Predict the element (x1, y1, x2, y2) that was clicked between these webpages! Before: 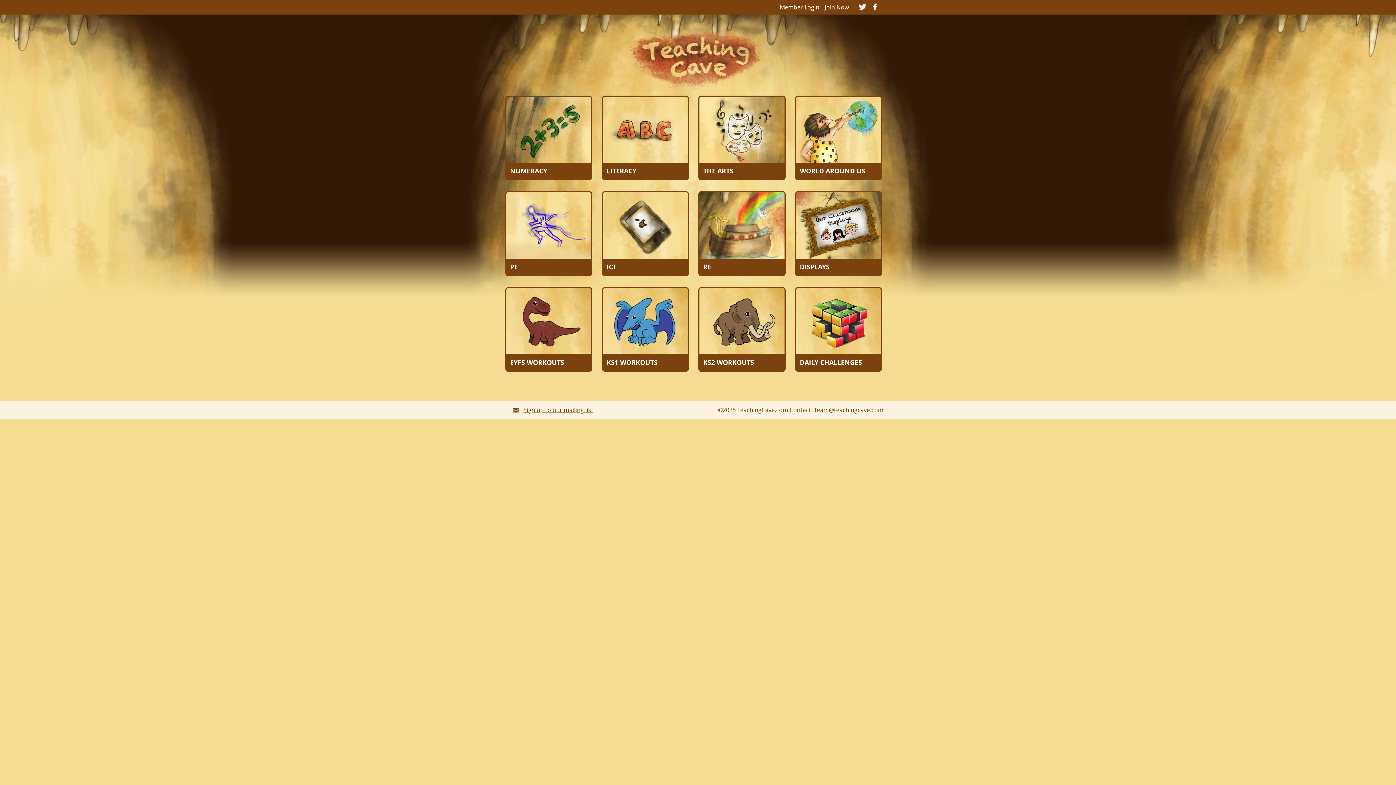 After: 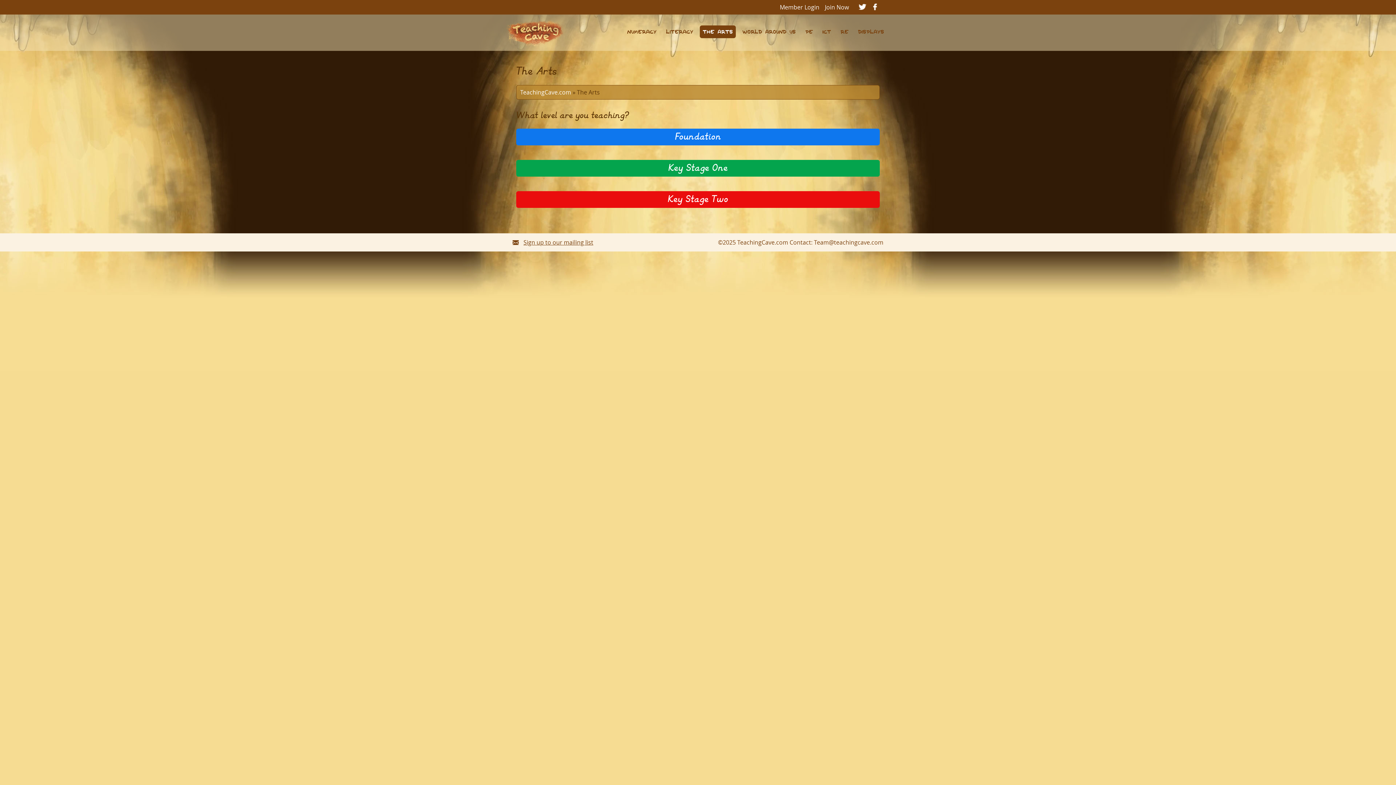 Action: label: THE ARTS bbox: (703, 166, 733, 175)